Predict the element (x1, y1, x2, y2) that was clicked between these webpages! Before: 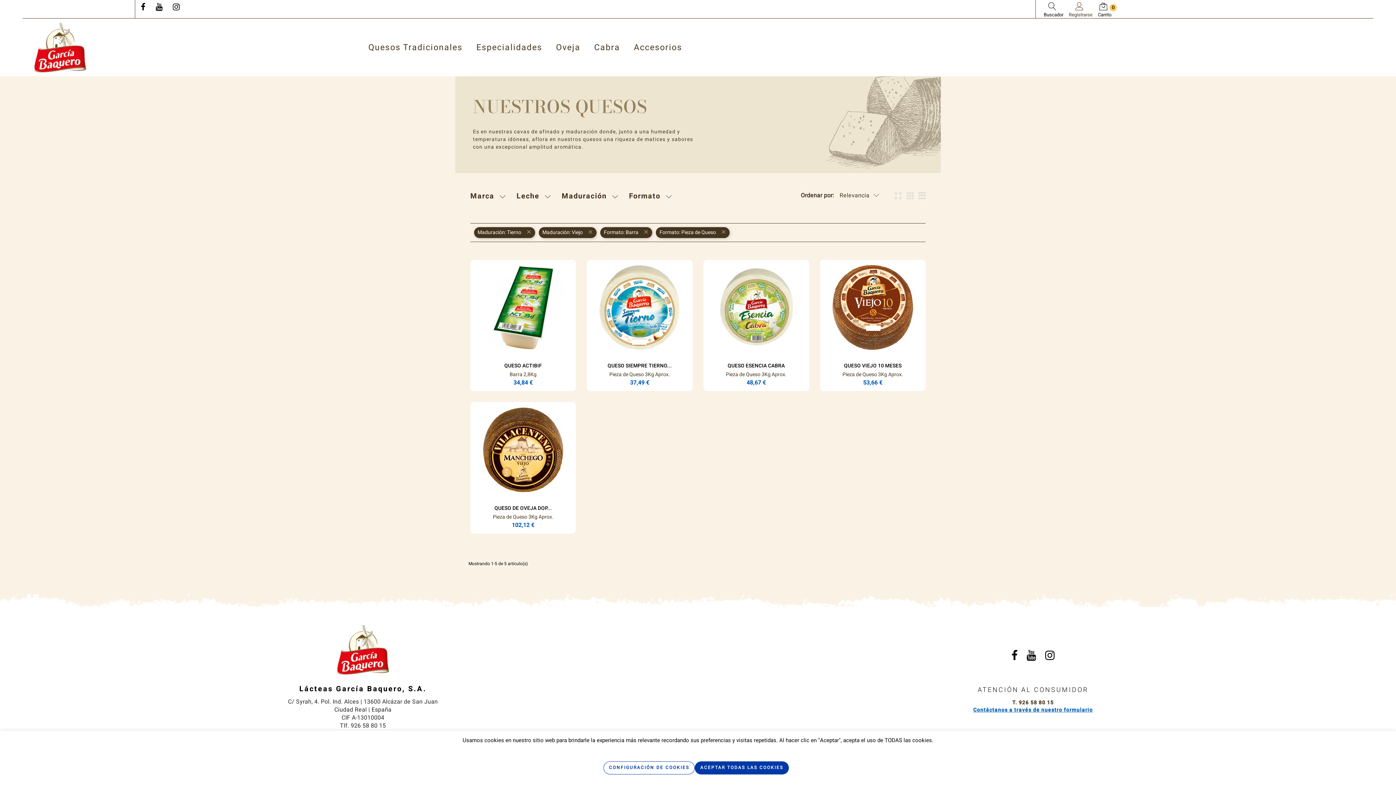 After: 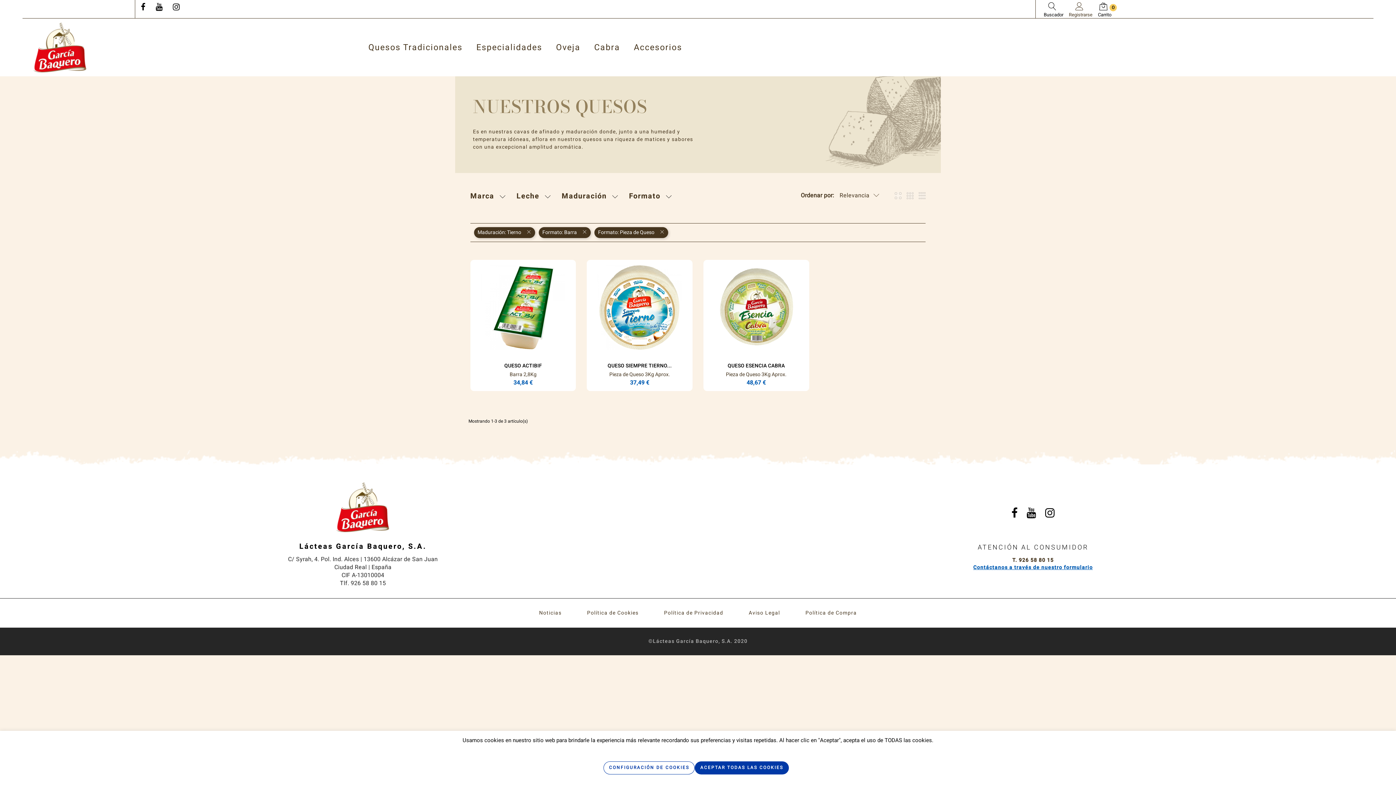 Action: bbox: (583, 228, 593, 236)